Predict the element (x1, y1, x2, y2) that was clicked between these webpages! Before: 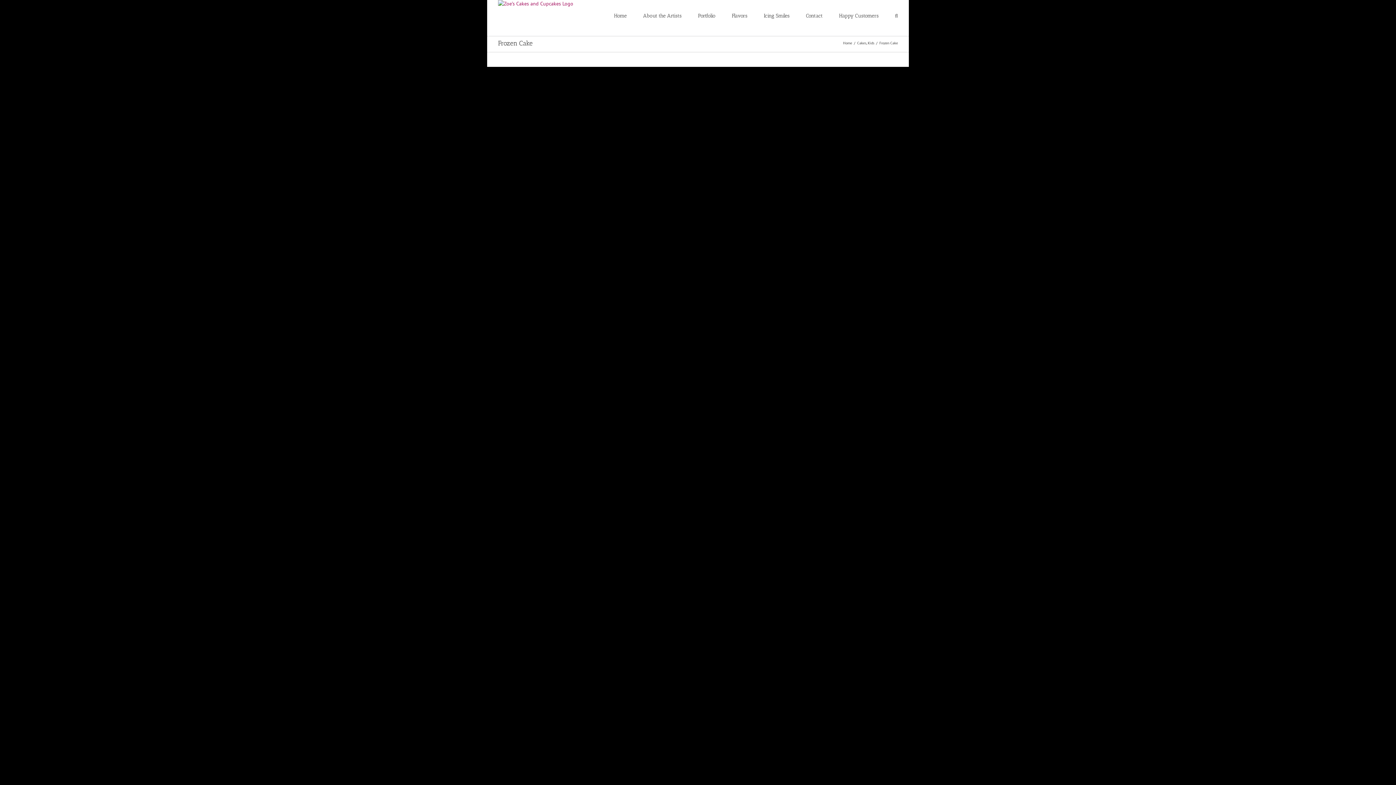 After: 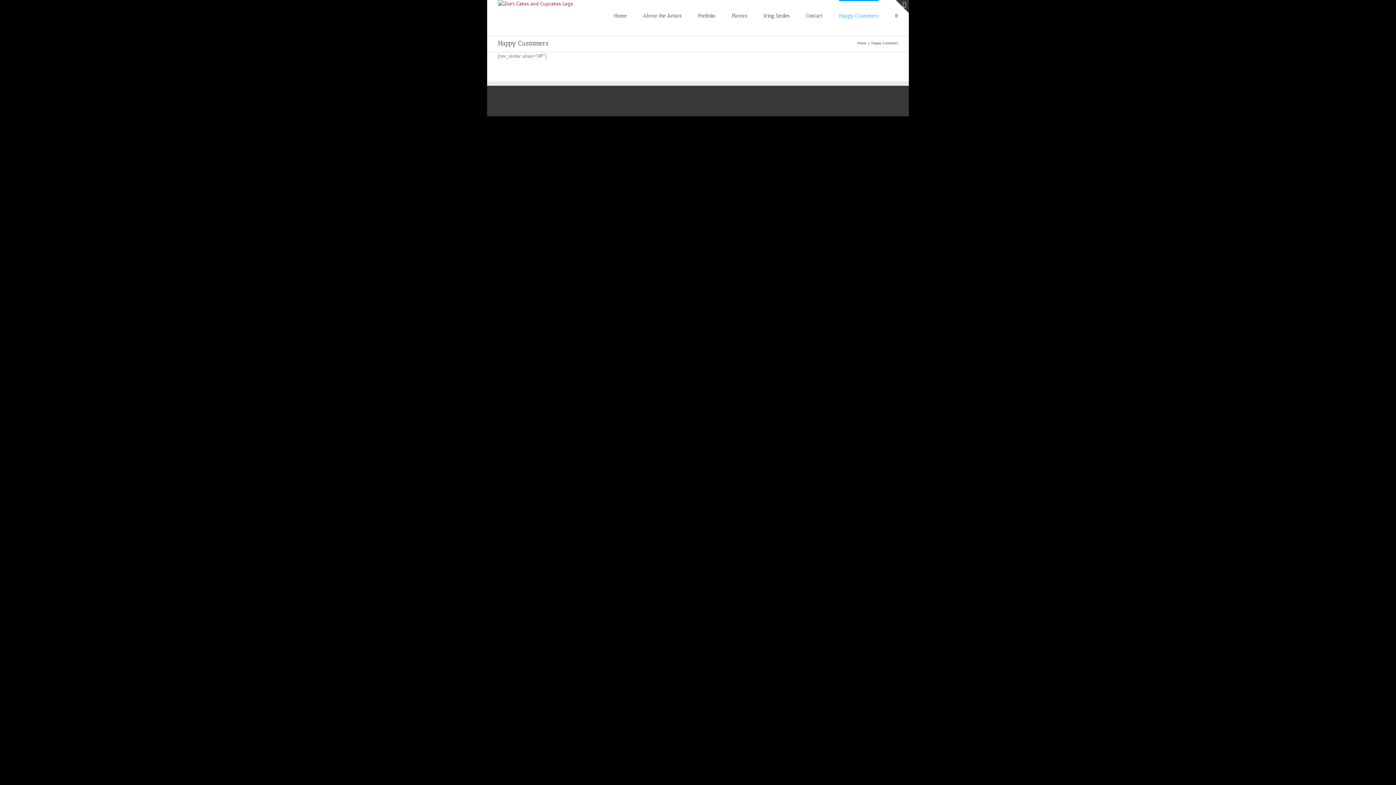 Action: bbox: (839, 0, 878, 30) label: Happy Customers